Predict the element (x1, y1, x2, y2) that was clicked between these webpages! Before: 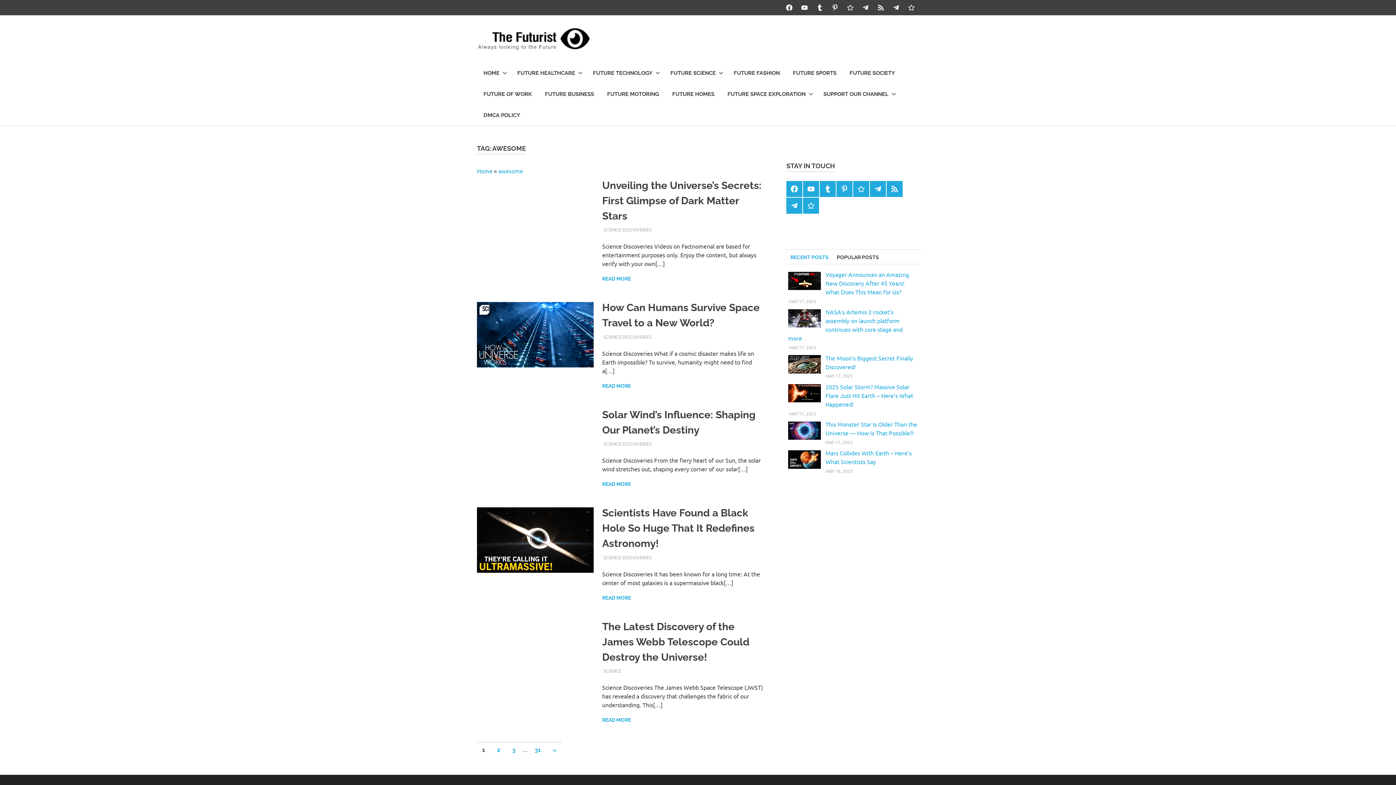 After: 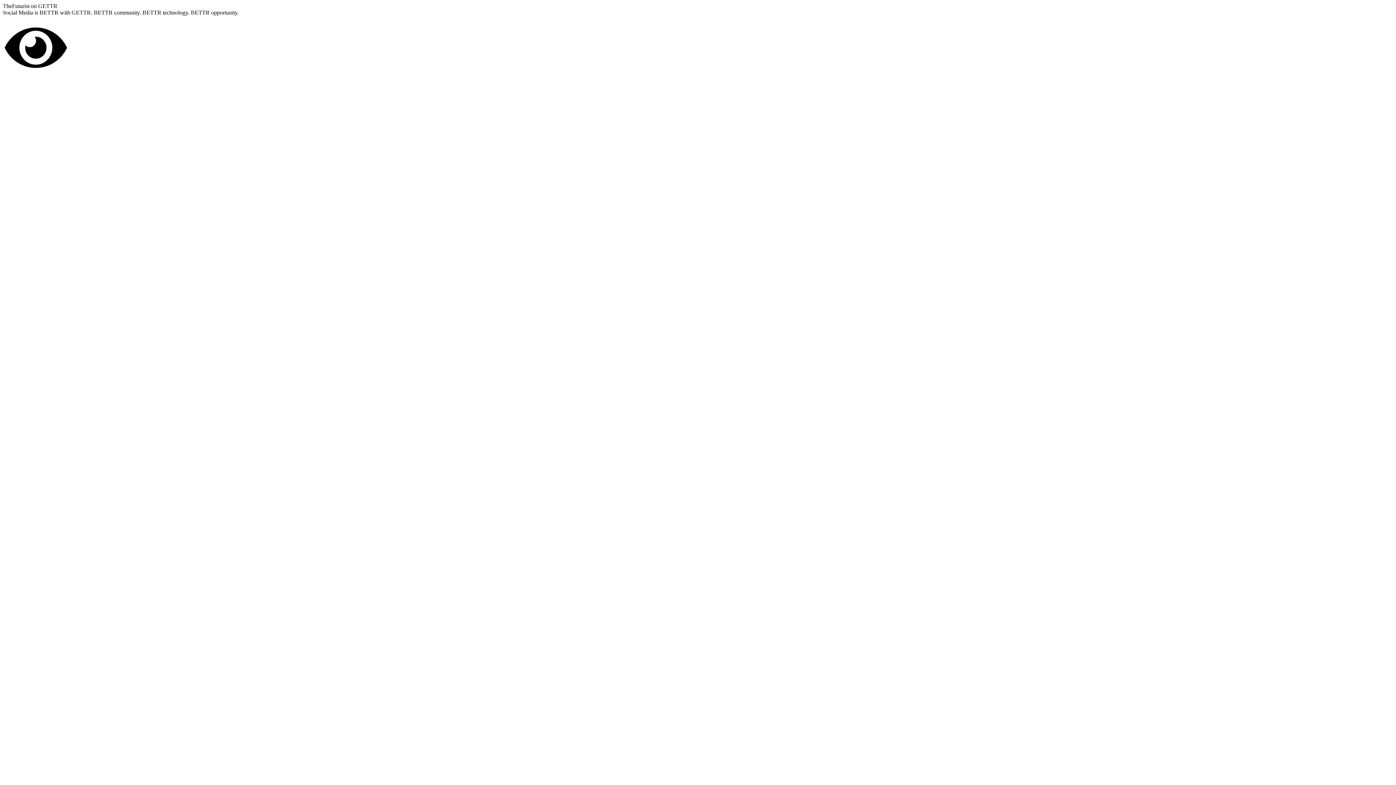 Action: label: Gettr bbox: (904, 0, 919, 15)